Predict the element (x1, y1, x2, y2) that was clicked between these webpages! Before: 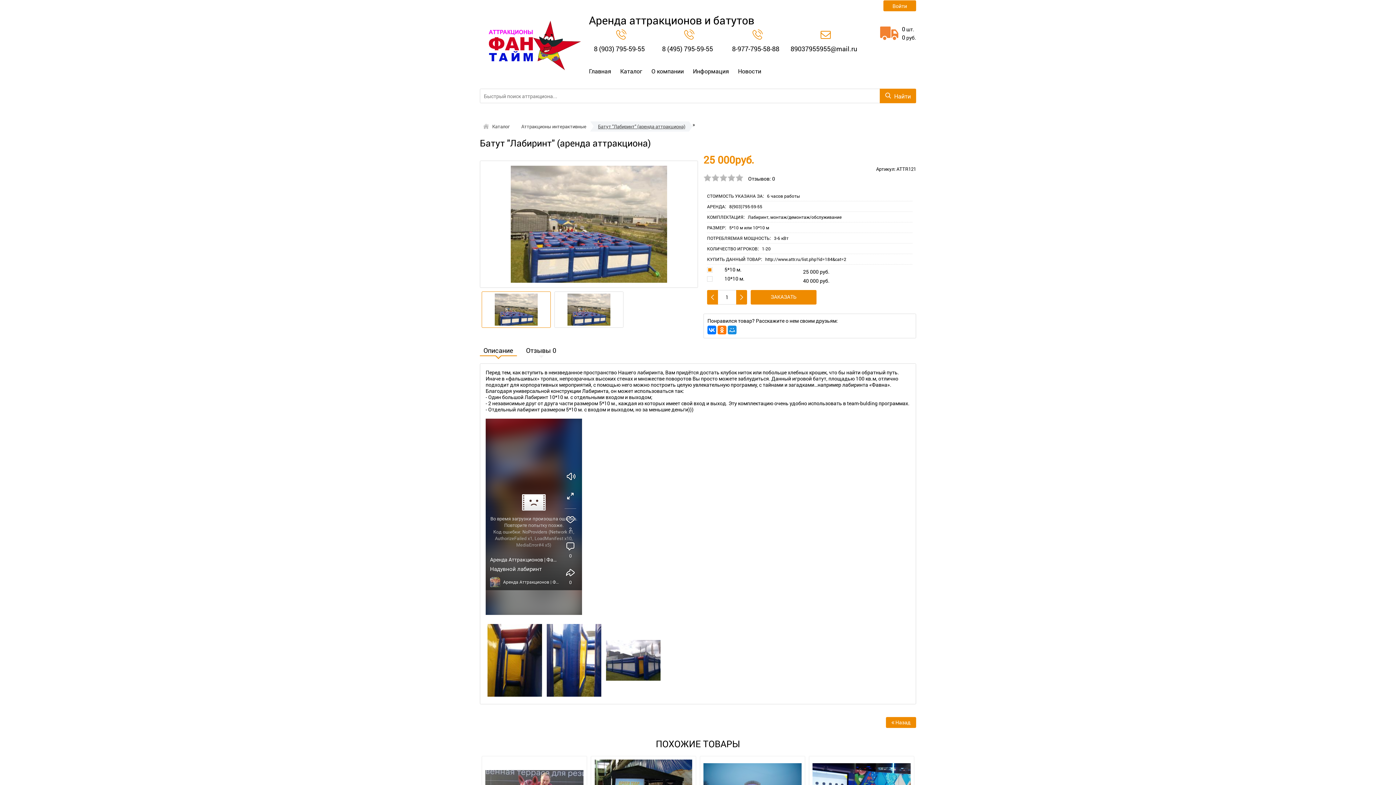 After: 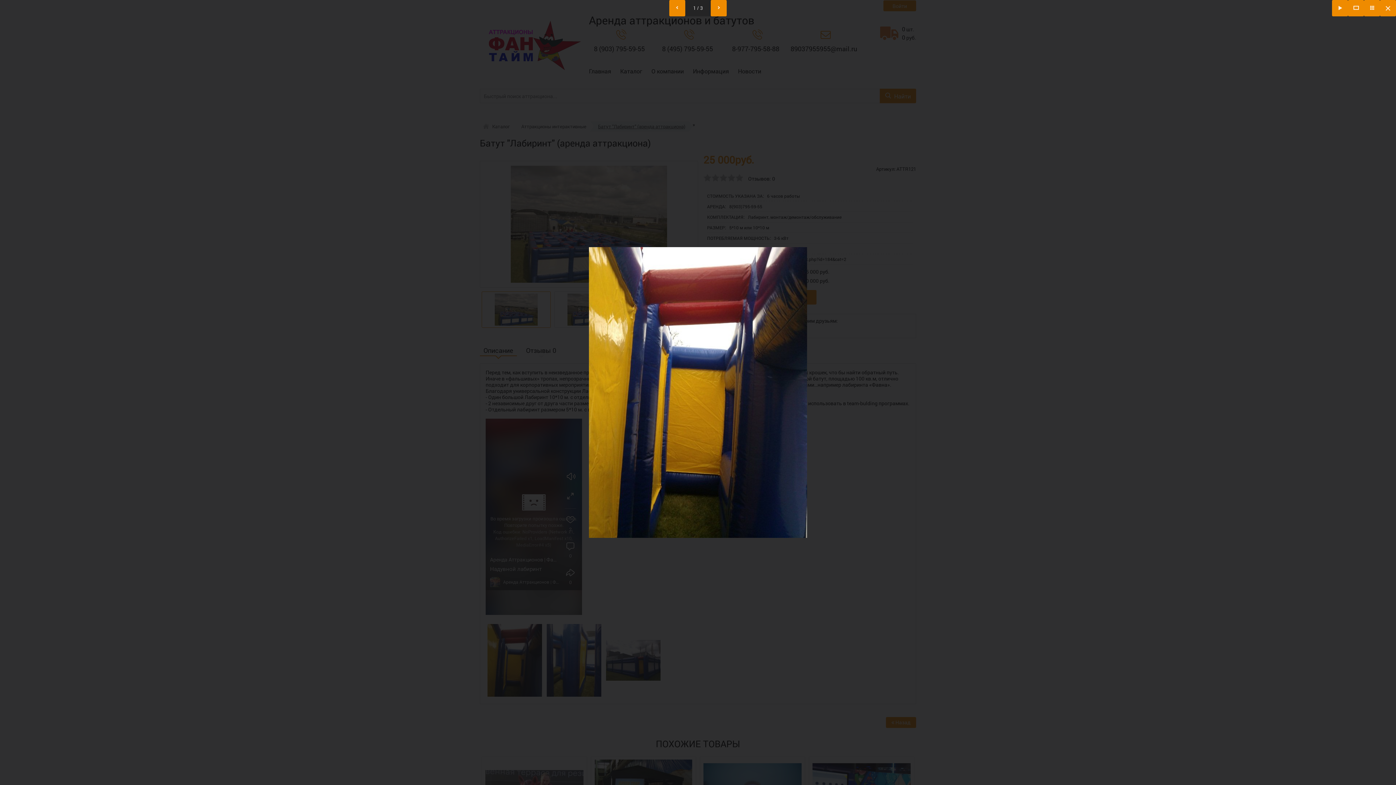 Action: bbox: (485, 656, 544, 663)